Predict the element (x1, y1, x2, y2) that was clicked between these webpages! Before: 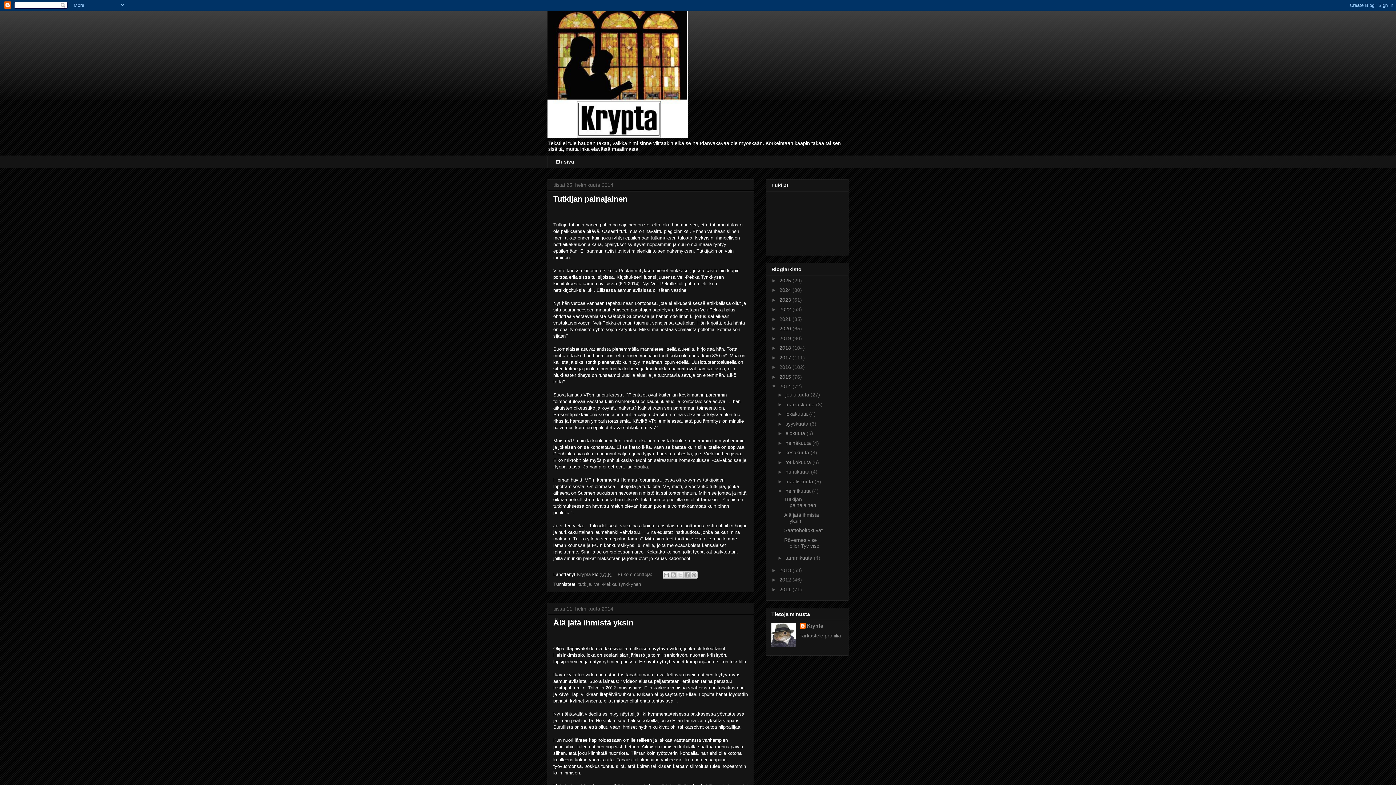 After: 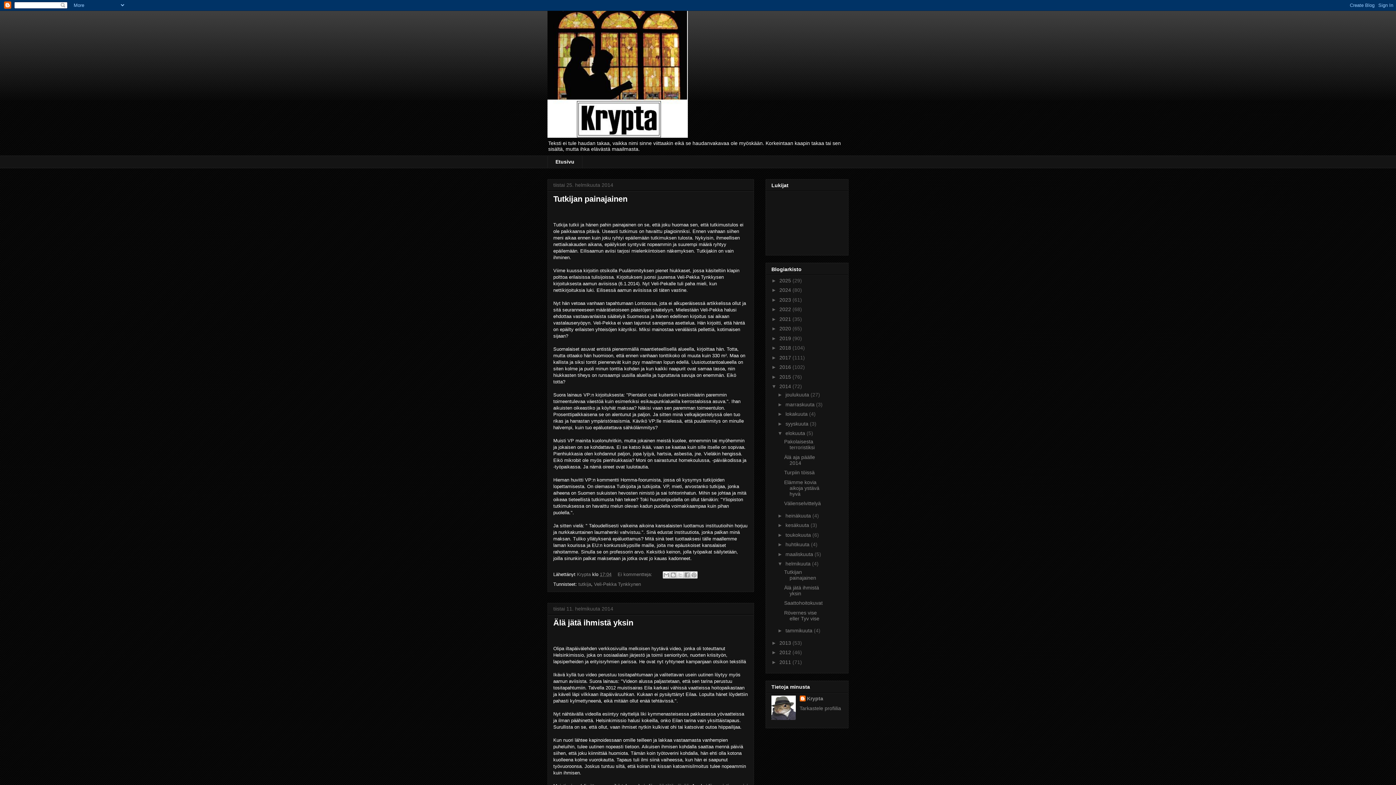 Action: bbox: (777, 430, 785, 436) label: ►  